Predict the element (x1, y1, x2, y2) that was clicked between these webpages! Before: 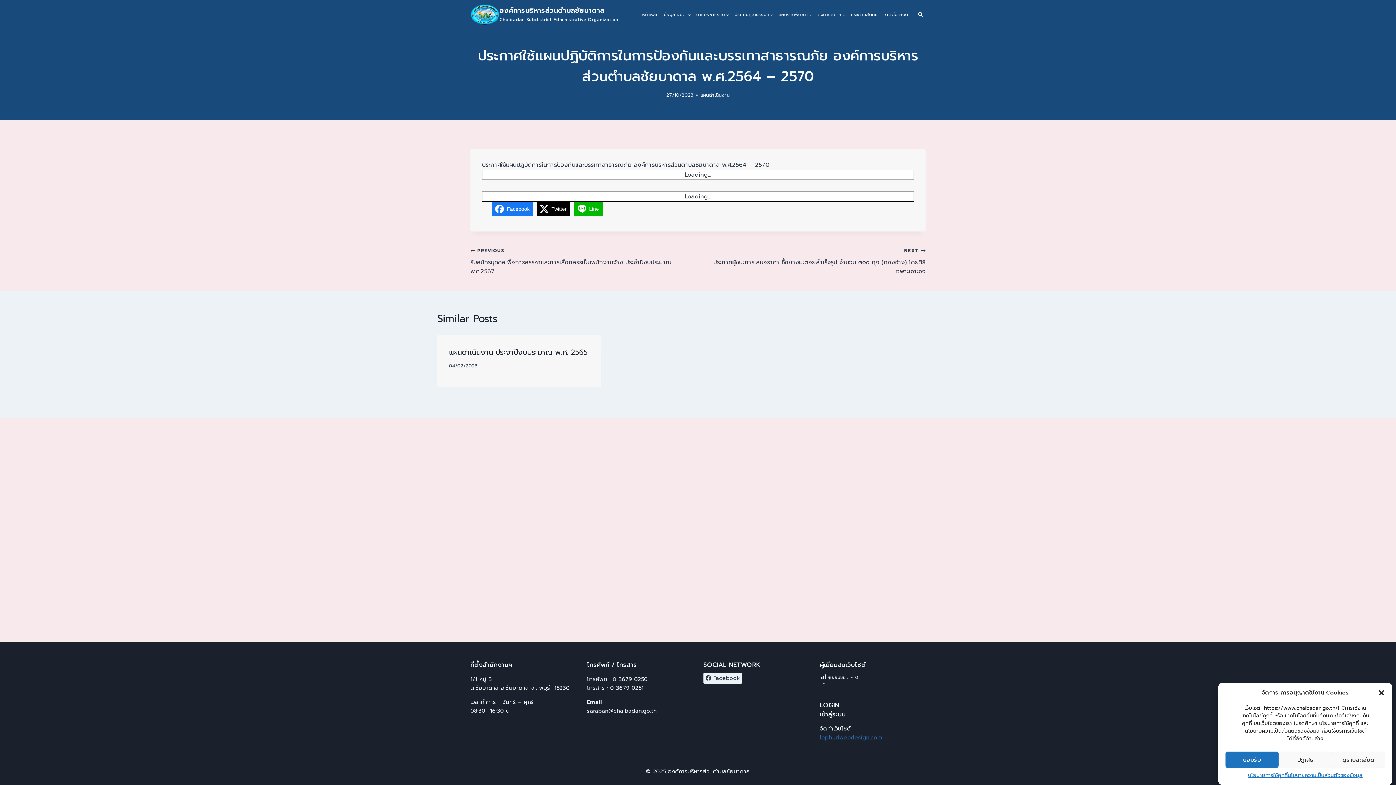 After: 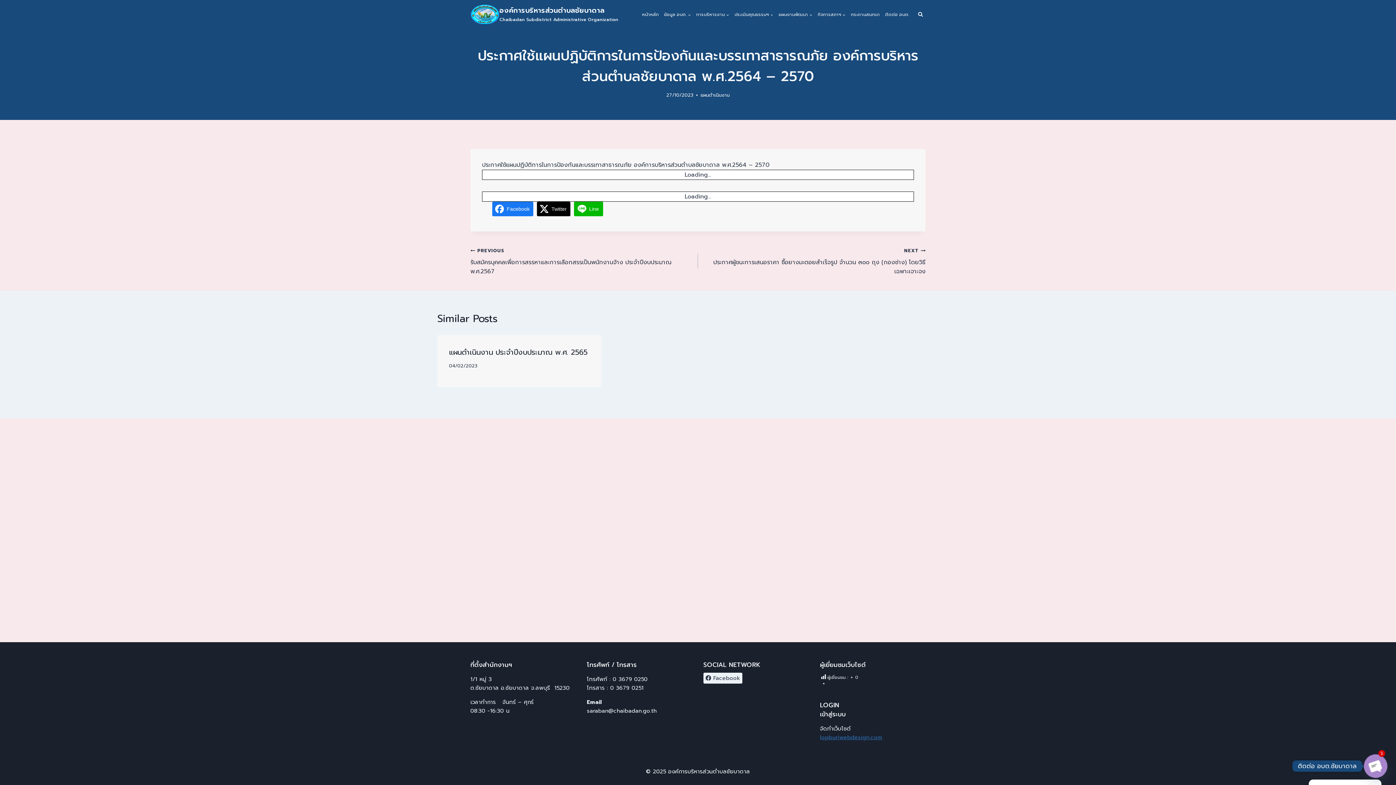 Action: bbox: (1378, 689, 1385, 696) label: Close dialog